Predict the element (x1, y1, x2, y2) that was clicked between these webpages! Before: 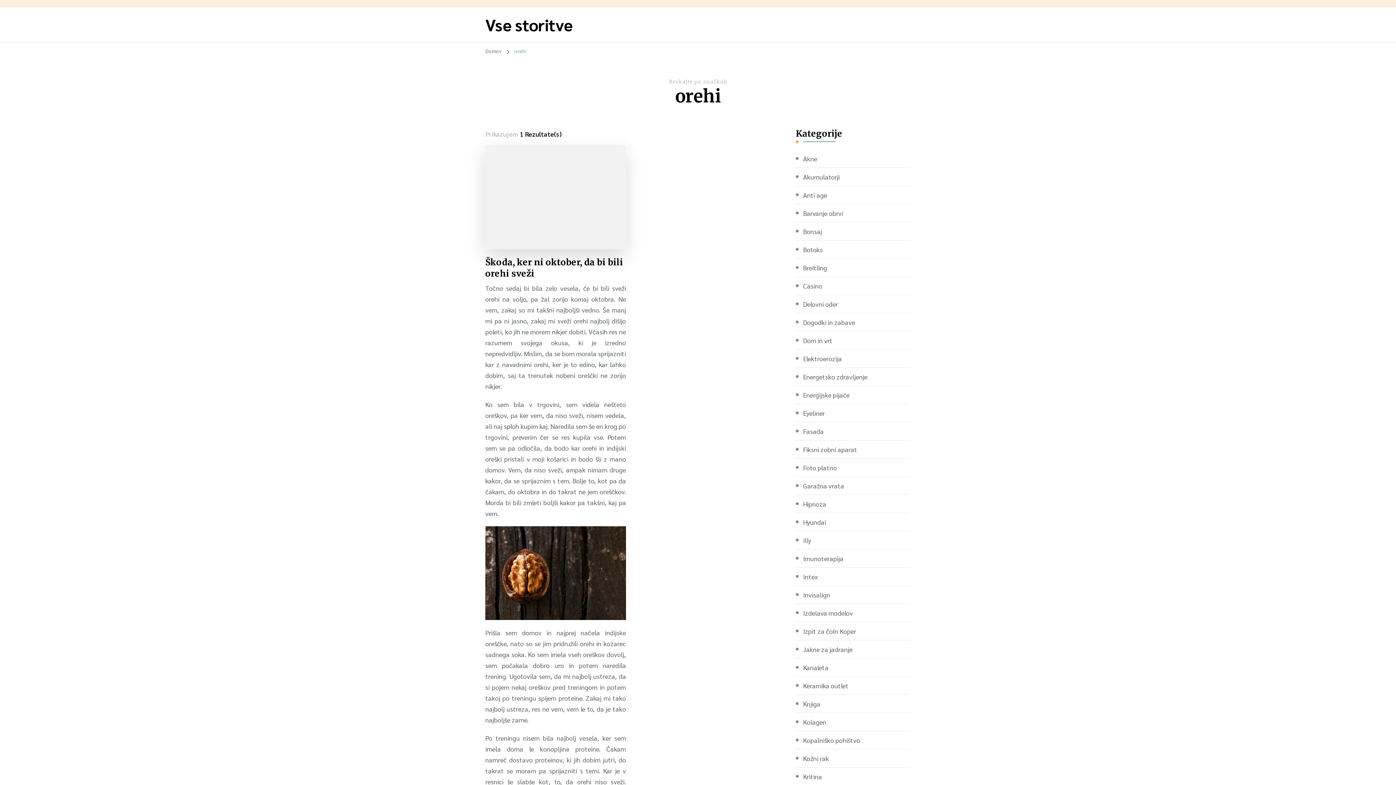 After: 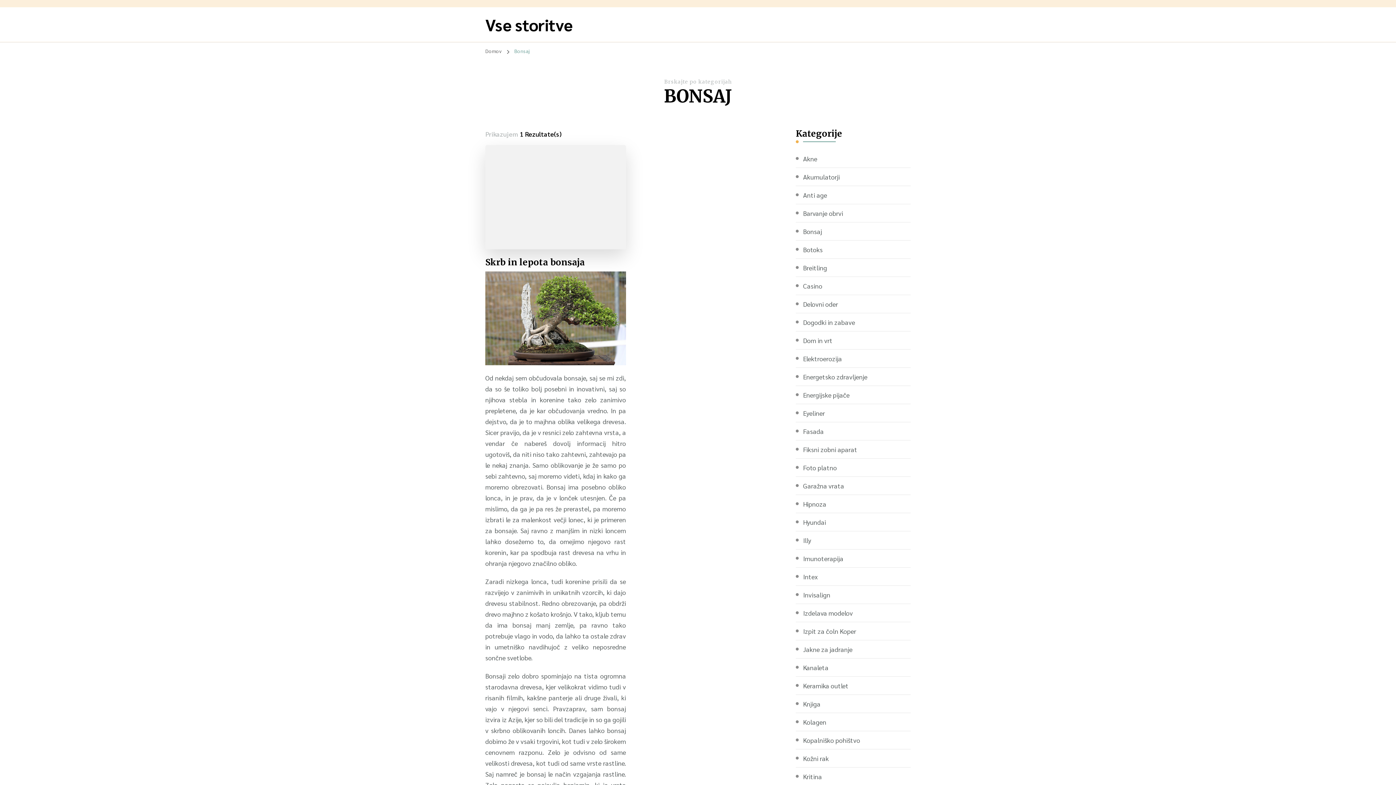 Action: bbox: (803, 226, 822, 236) label: Bonsaj